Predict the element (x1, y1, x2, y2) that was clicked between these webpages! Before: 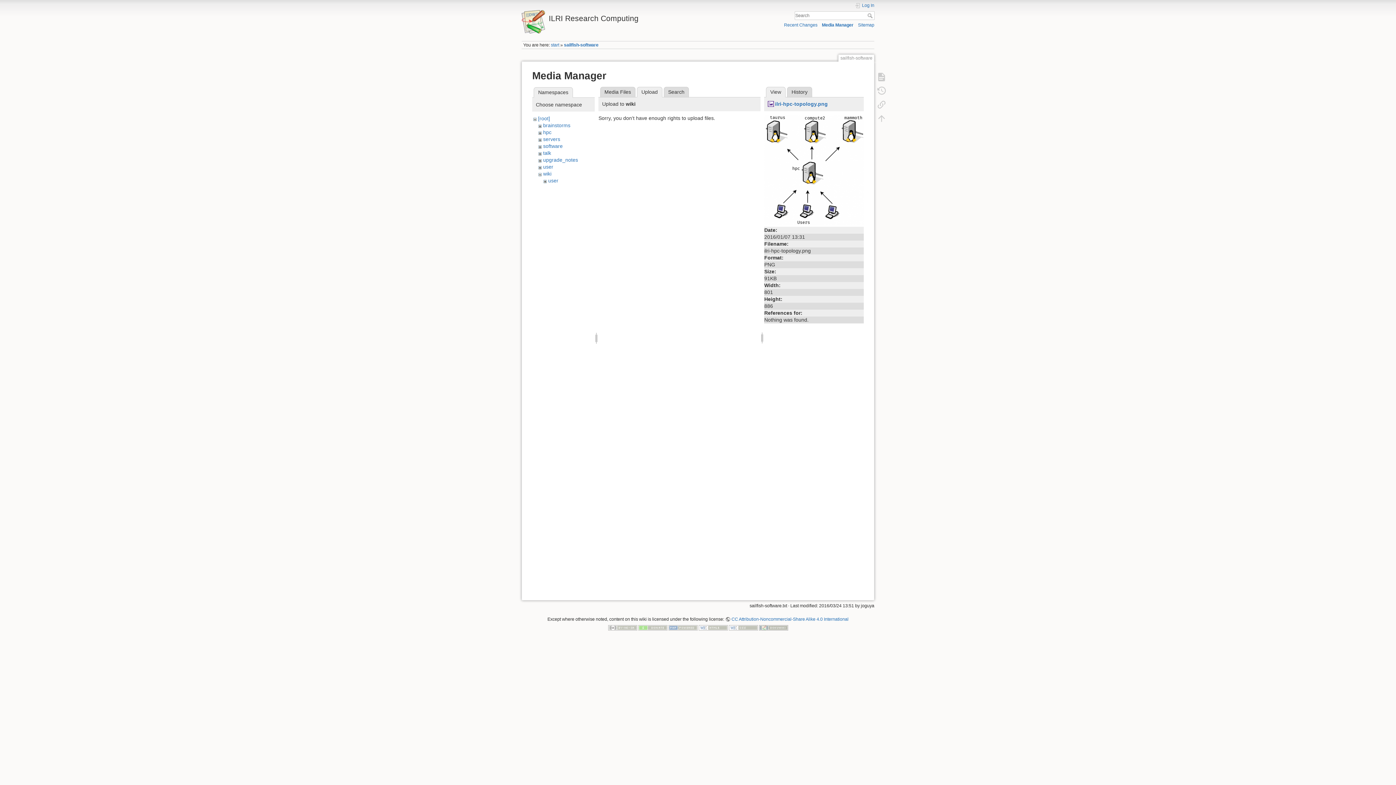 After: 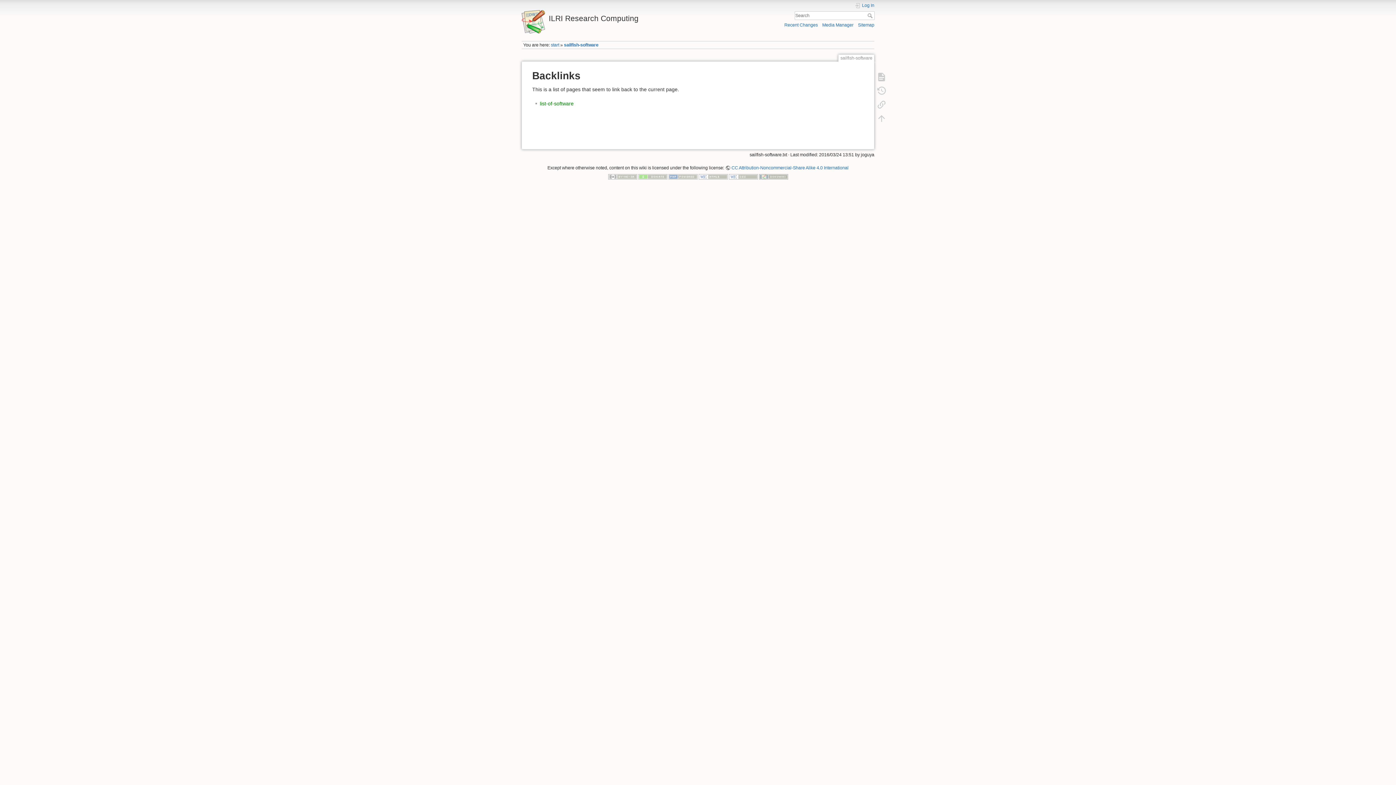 Action: bbox: (873, 97, 890, 111)